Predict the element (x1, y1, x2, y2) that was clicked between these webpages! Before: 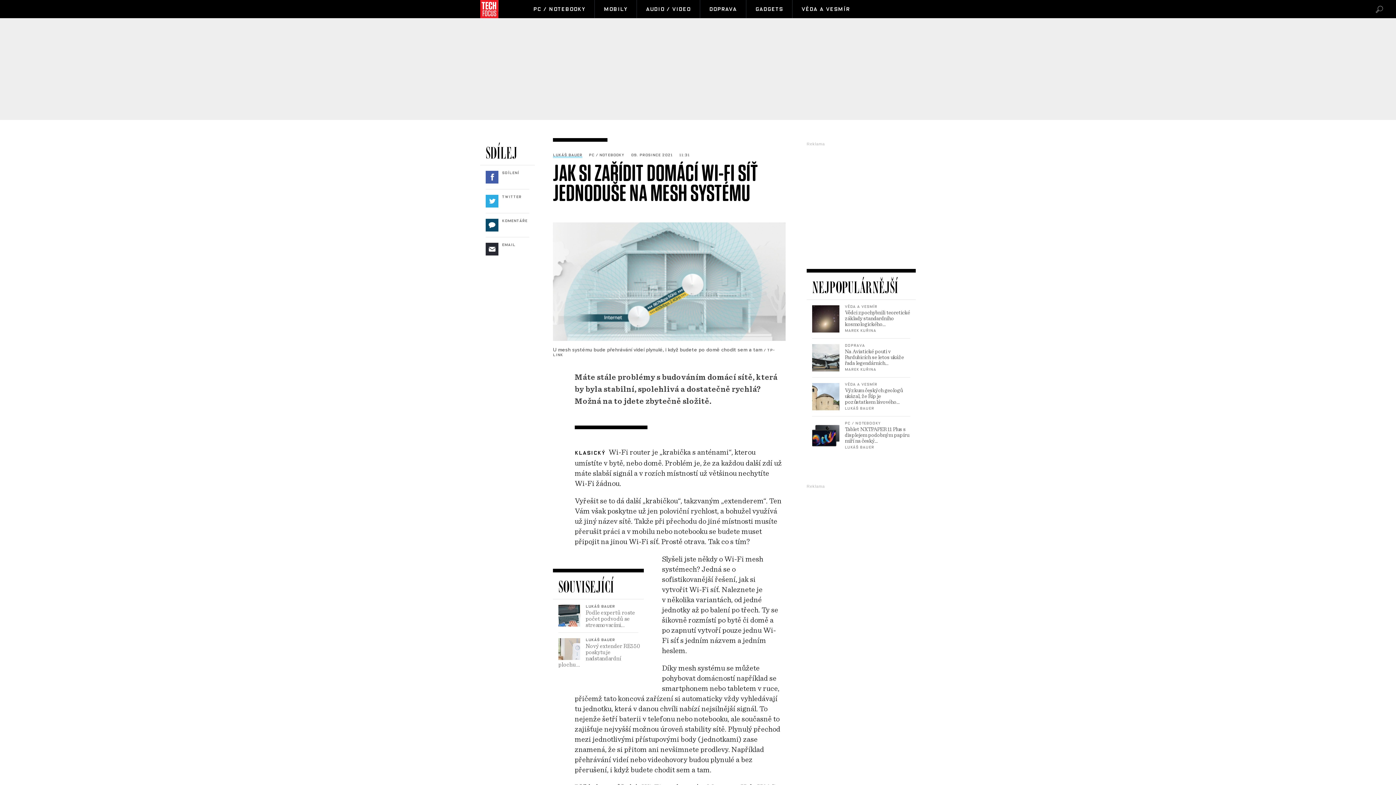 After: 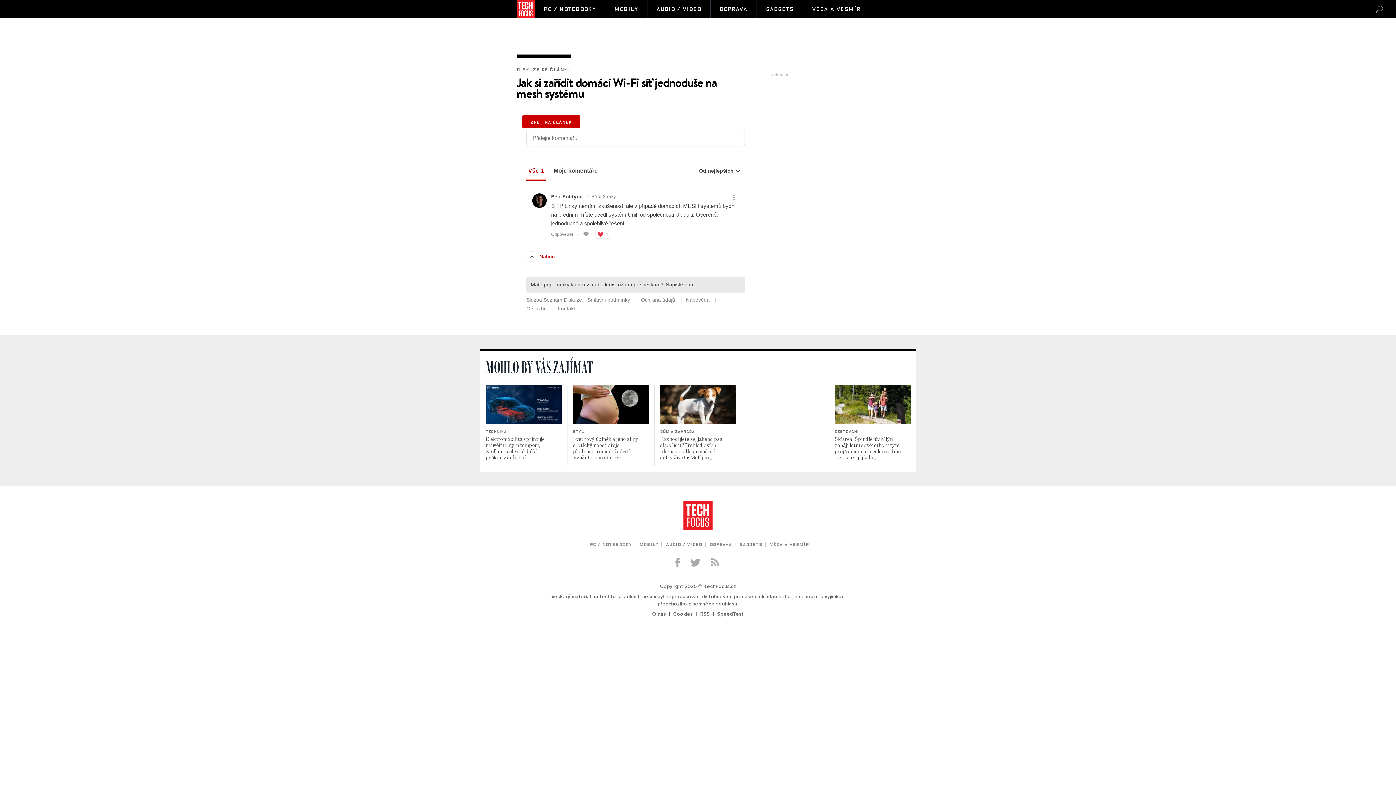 Action: label:  

Komentáře bbox: (485, 218, 540, 223)